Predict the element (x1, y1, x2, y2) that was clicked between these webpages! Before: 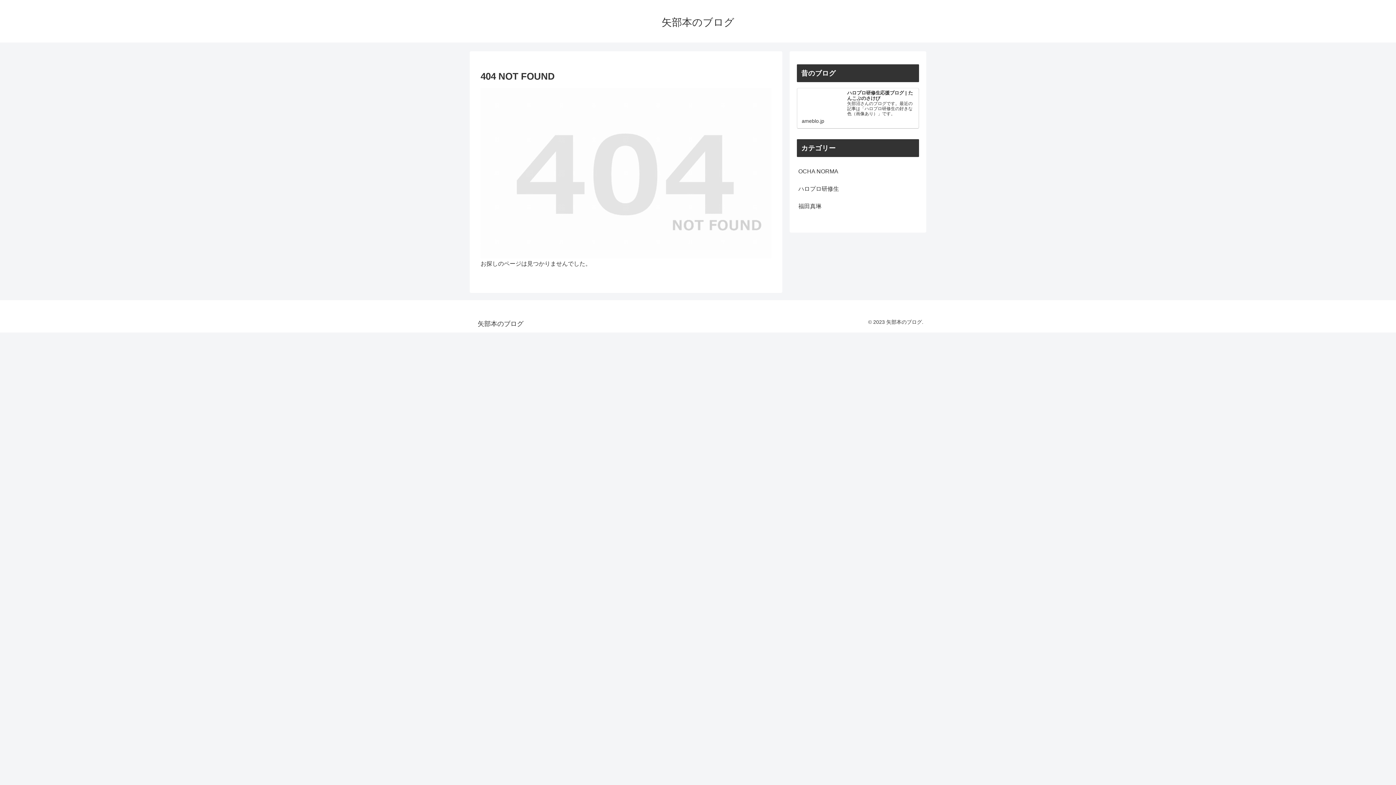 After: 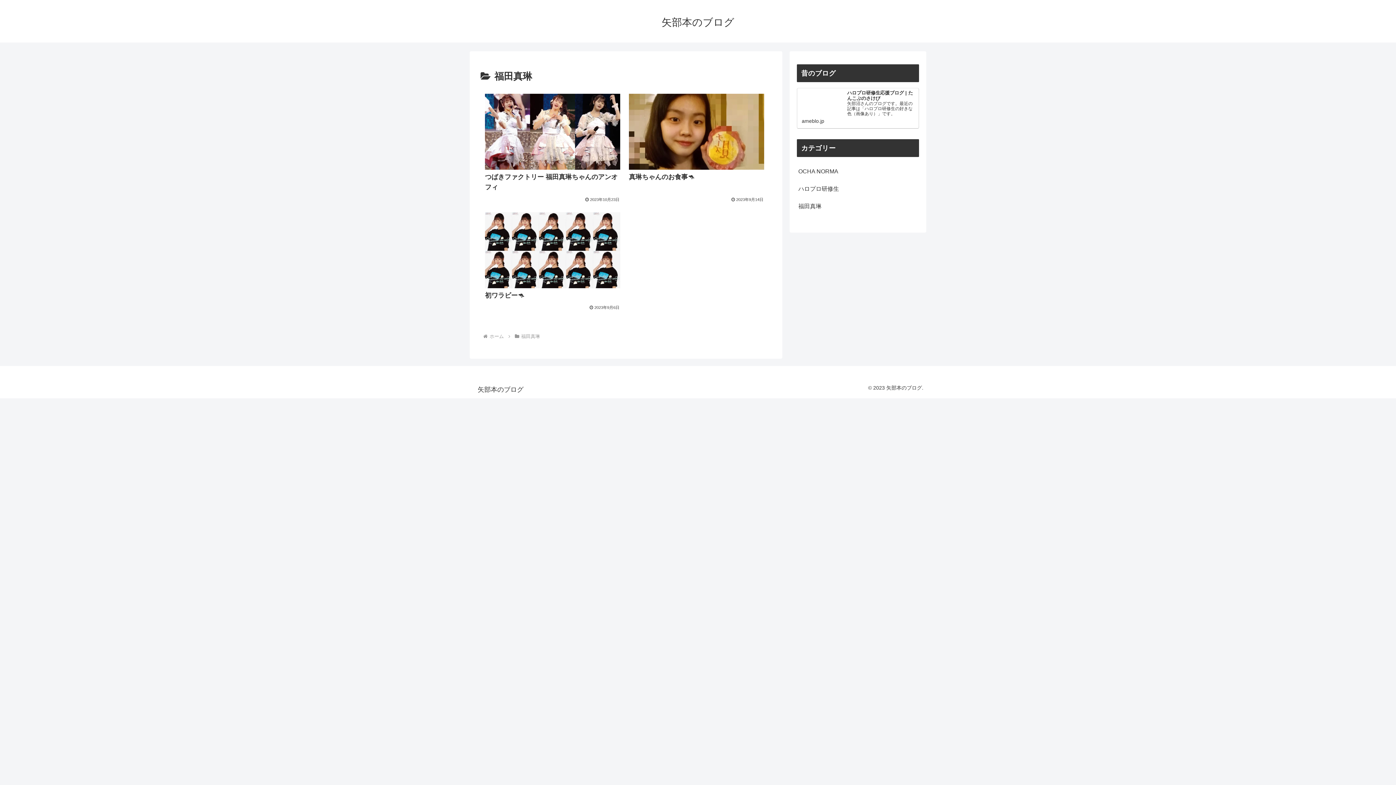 Action: label: 福田真琳 bbox: (797, 197, 919, 215)